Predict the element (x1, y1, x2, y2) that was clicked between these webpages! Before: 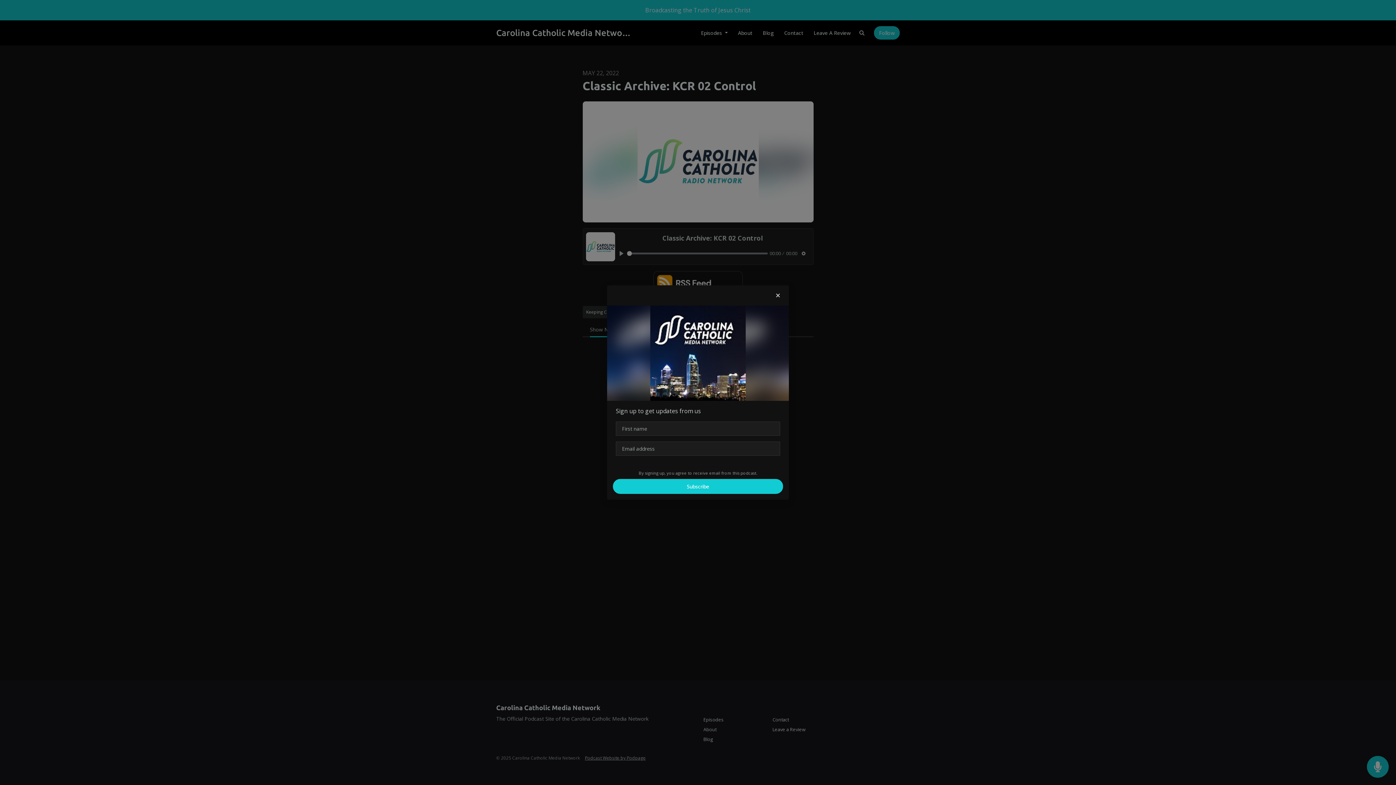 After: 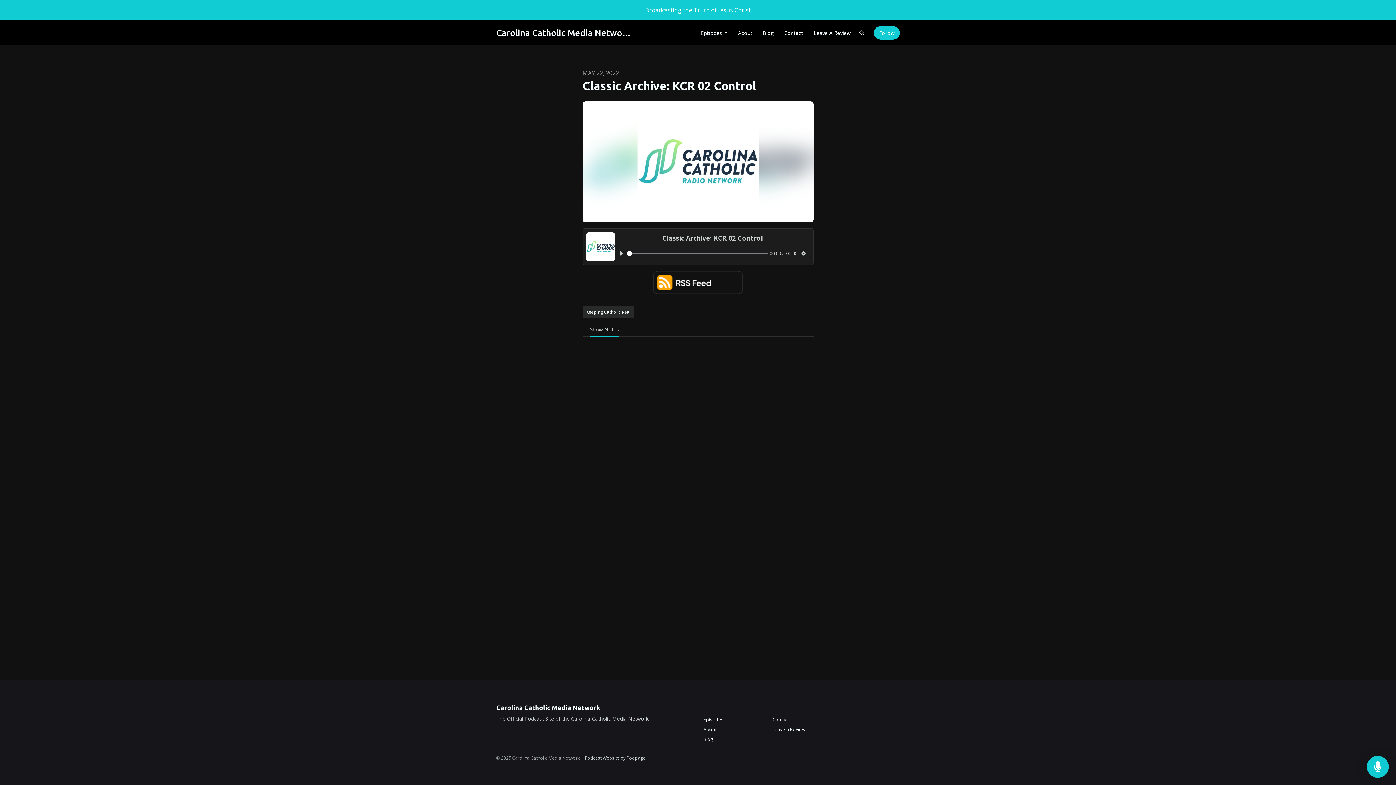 Action: label: Close bbox: (776, 291, 780, 299)